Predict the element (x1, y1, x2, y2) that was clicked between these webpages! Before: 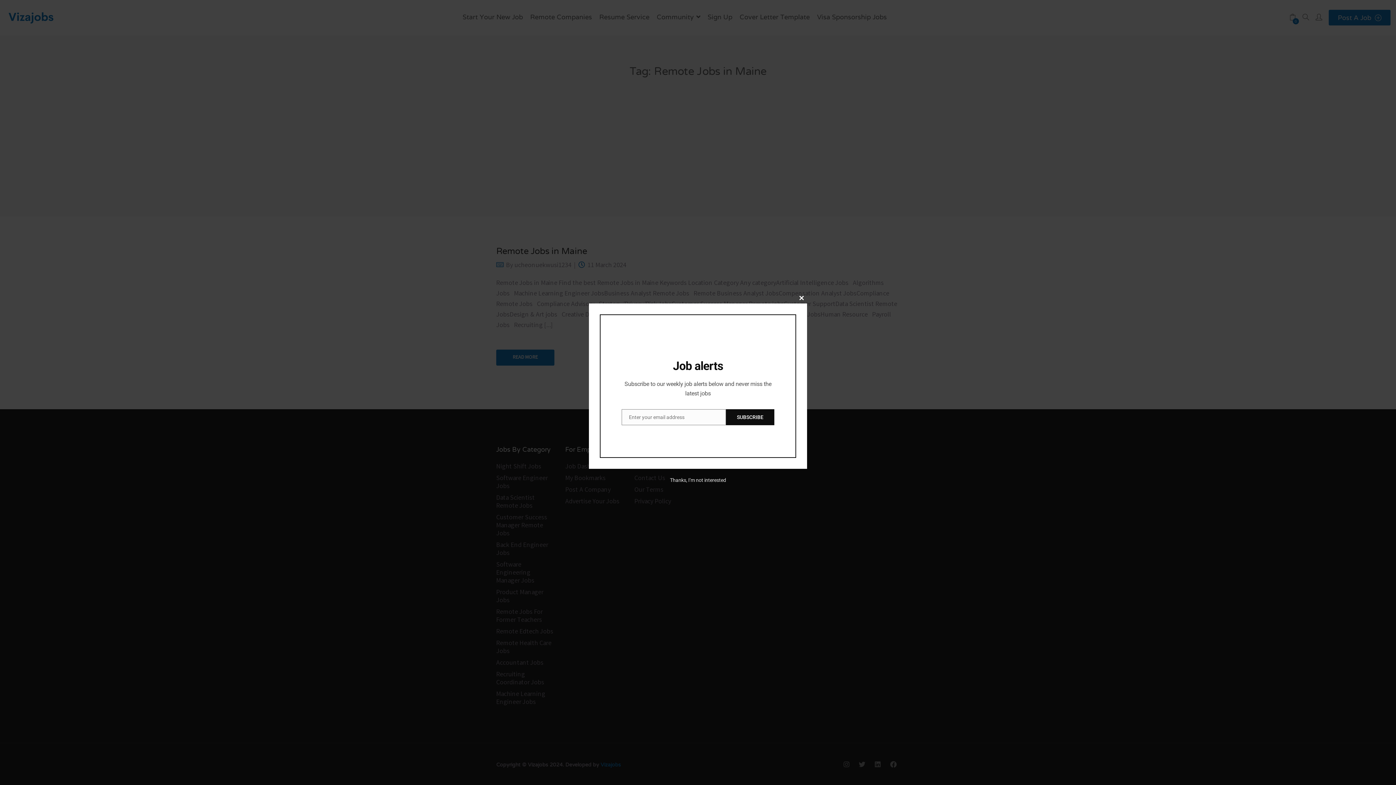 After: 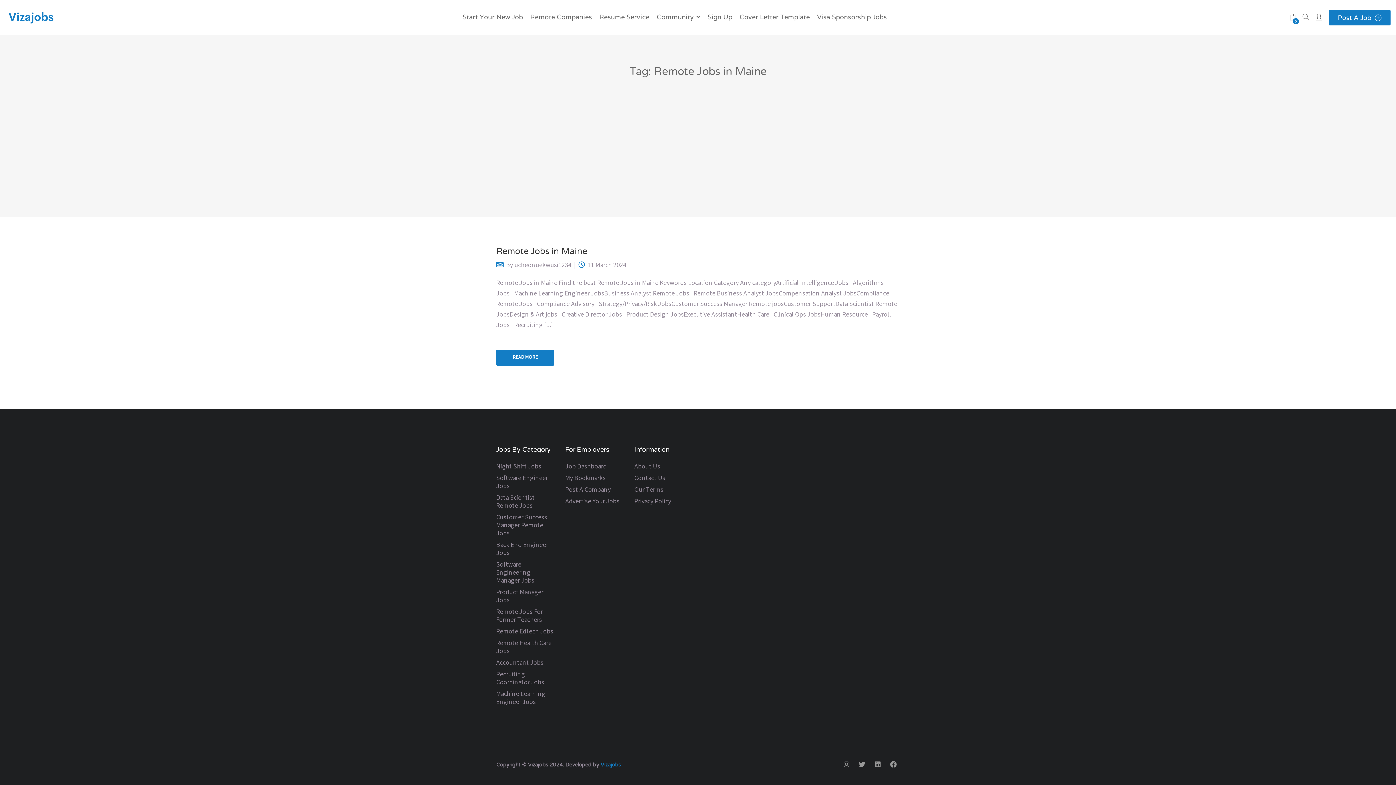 Action: label: Thanks, I’m not interested bbox: (670, 477, 726, 483)